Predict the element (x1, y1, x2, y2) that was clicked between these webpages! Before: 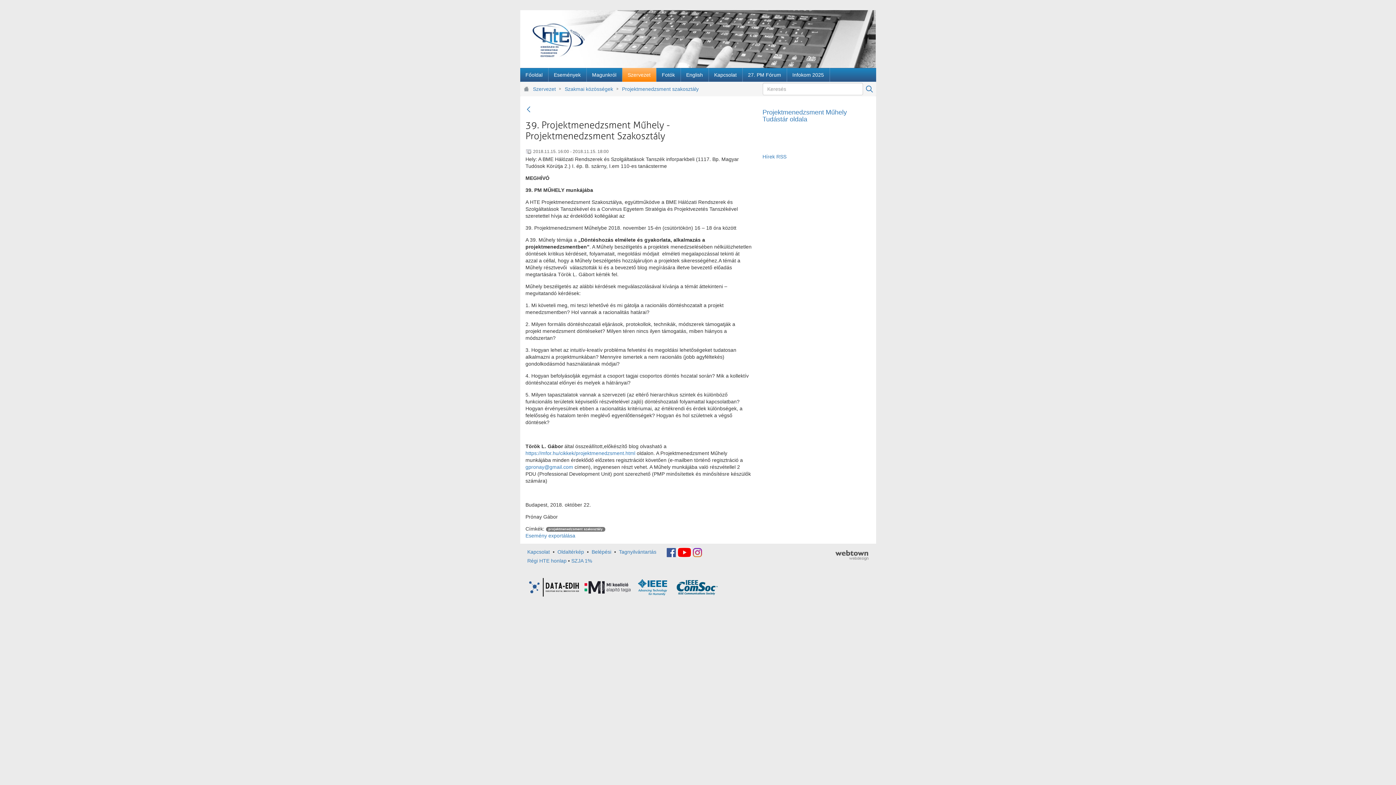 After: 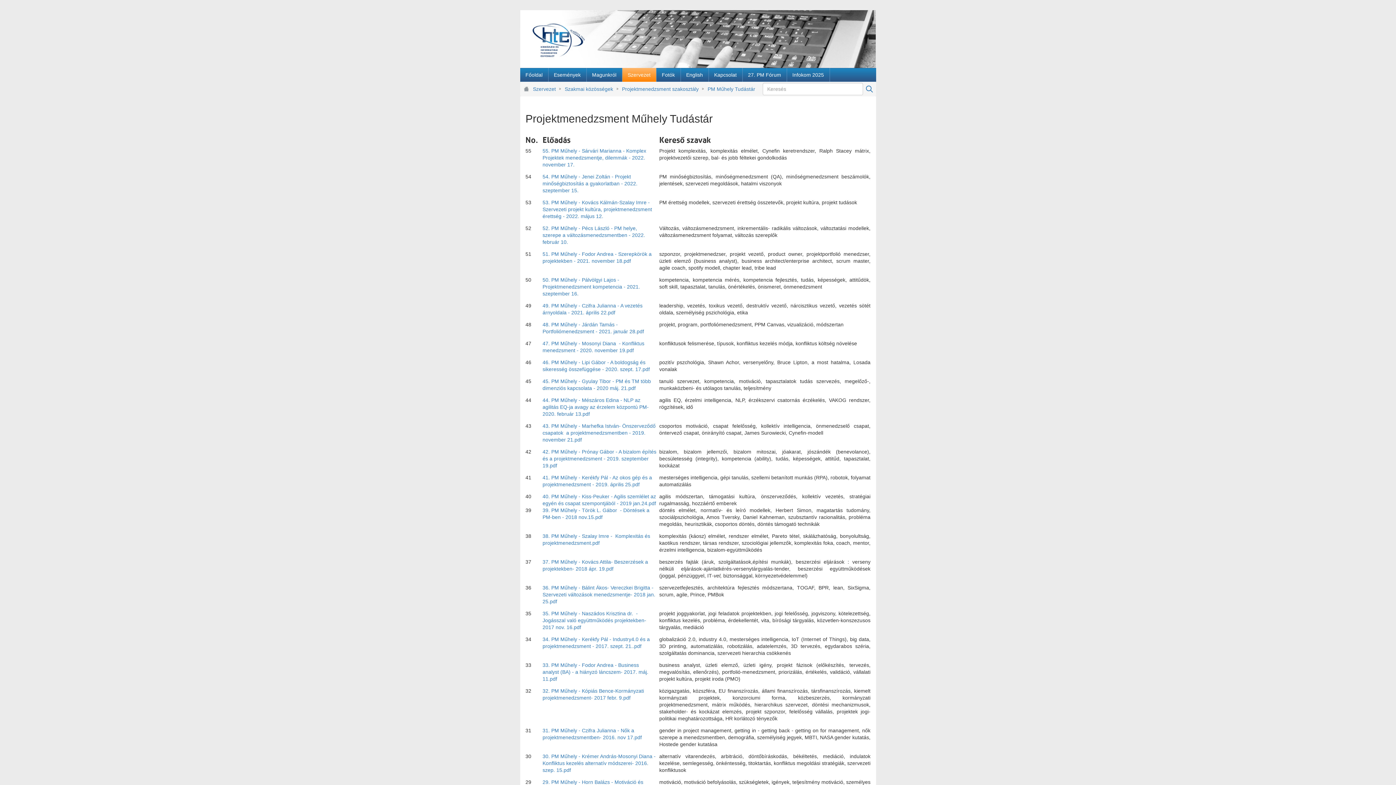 Action: bbox: (762, 108, 847, 122) label: Projektmenedzsment Műhely Tudástár oldala